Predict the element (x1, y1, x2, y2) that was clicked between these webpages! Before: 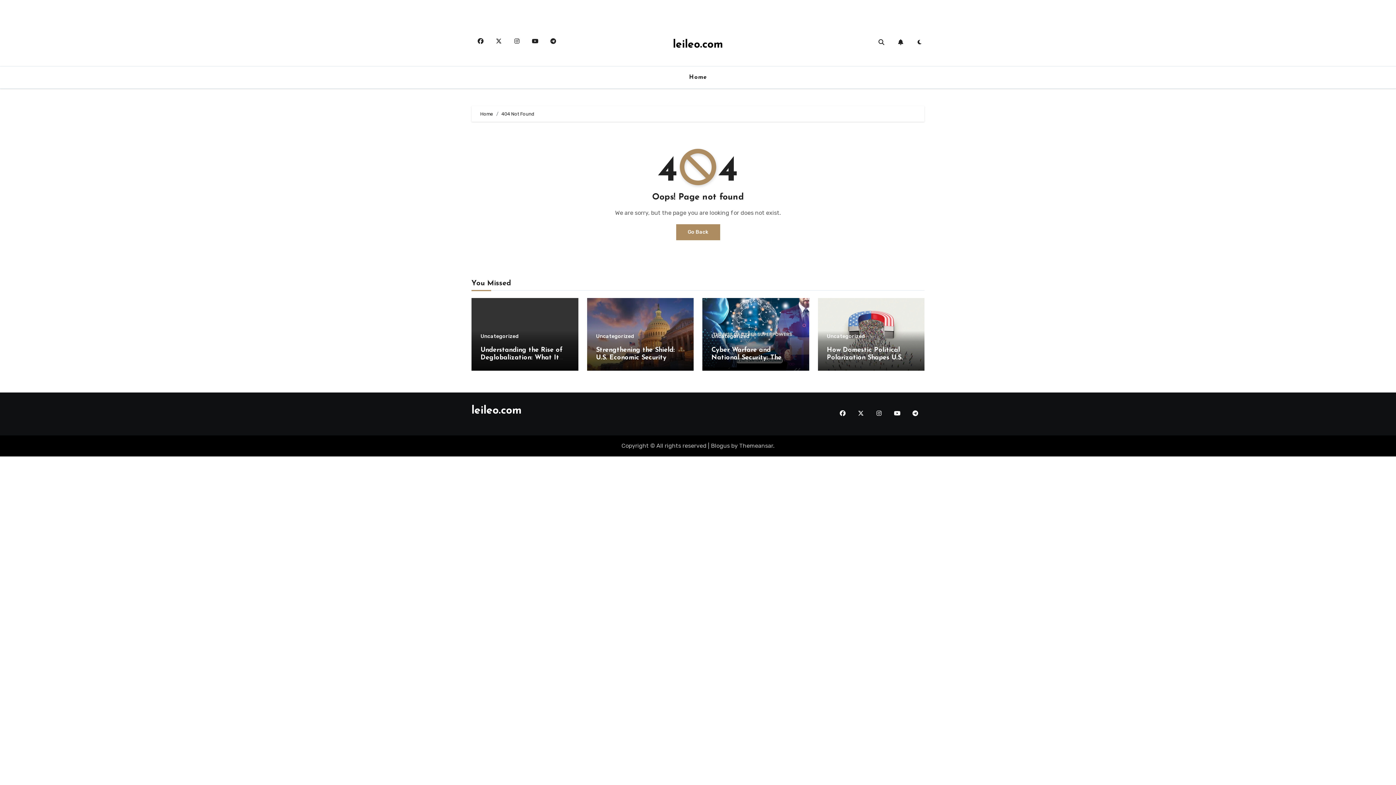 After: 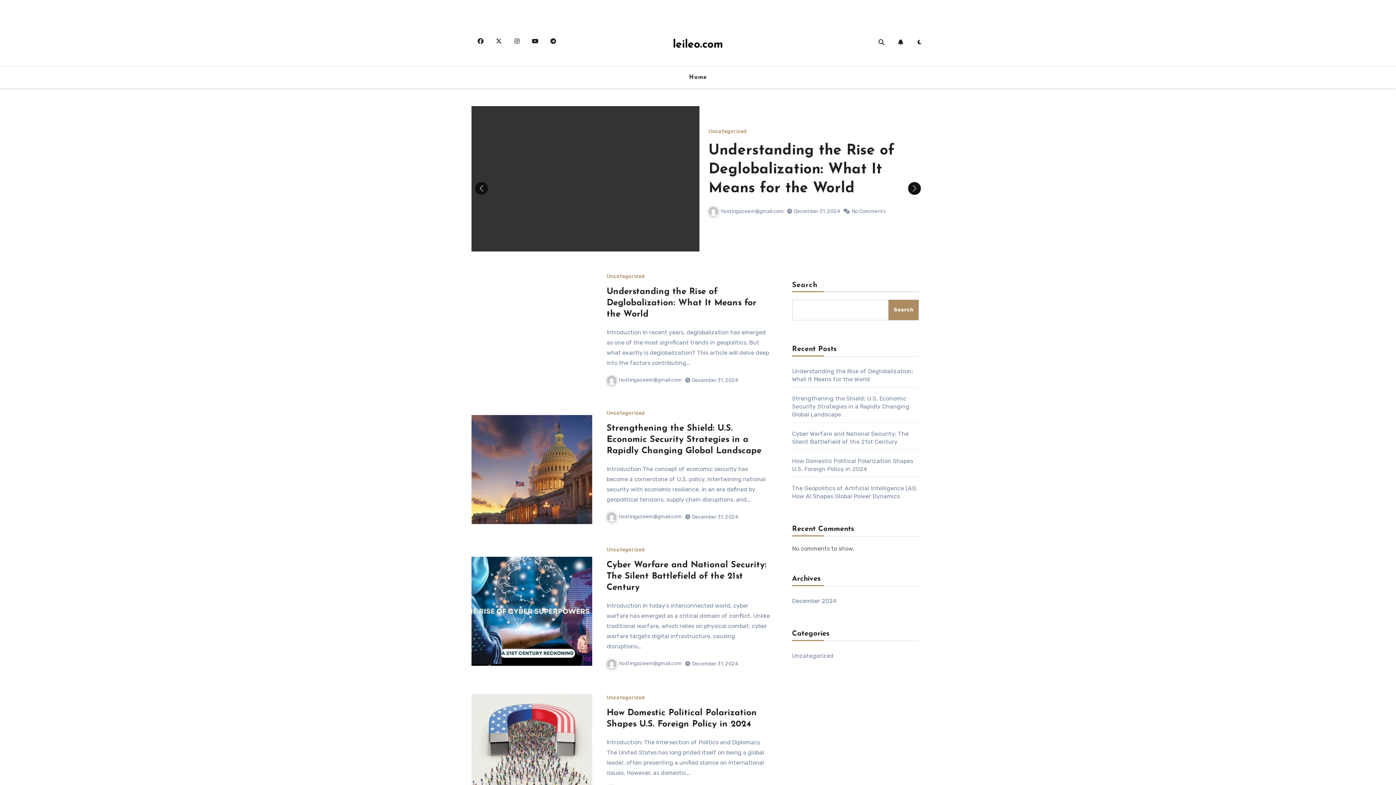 Action: bbox: (673, 39, 723, 50) label: leileo.com